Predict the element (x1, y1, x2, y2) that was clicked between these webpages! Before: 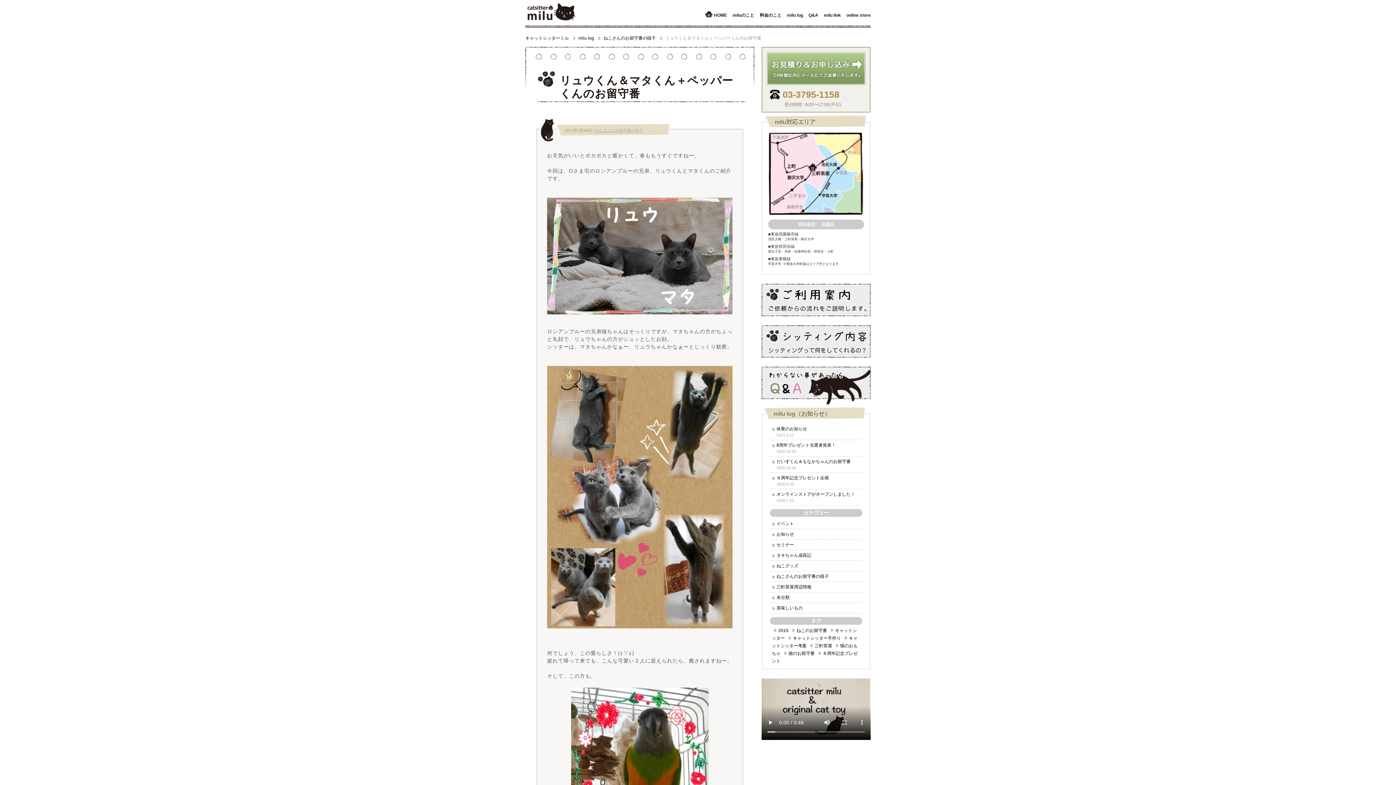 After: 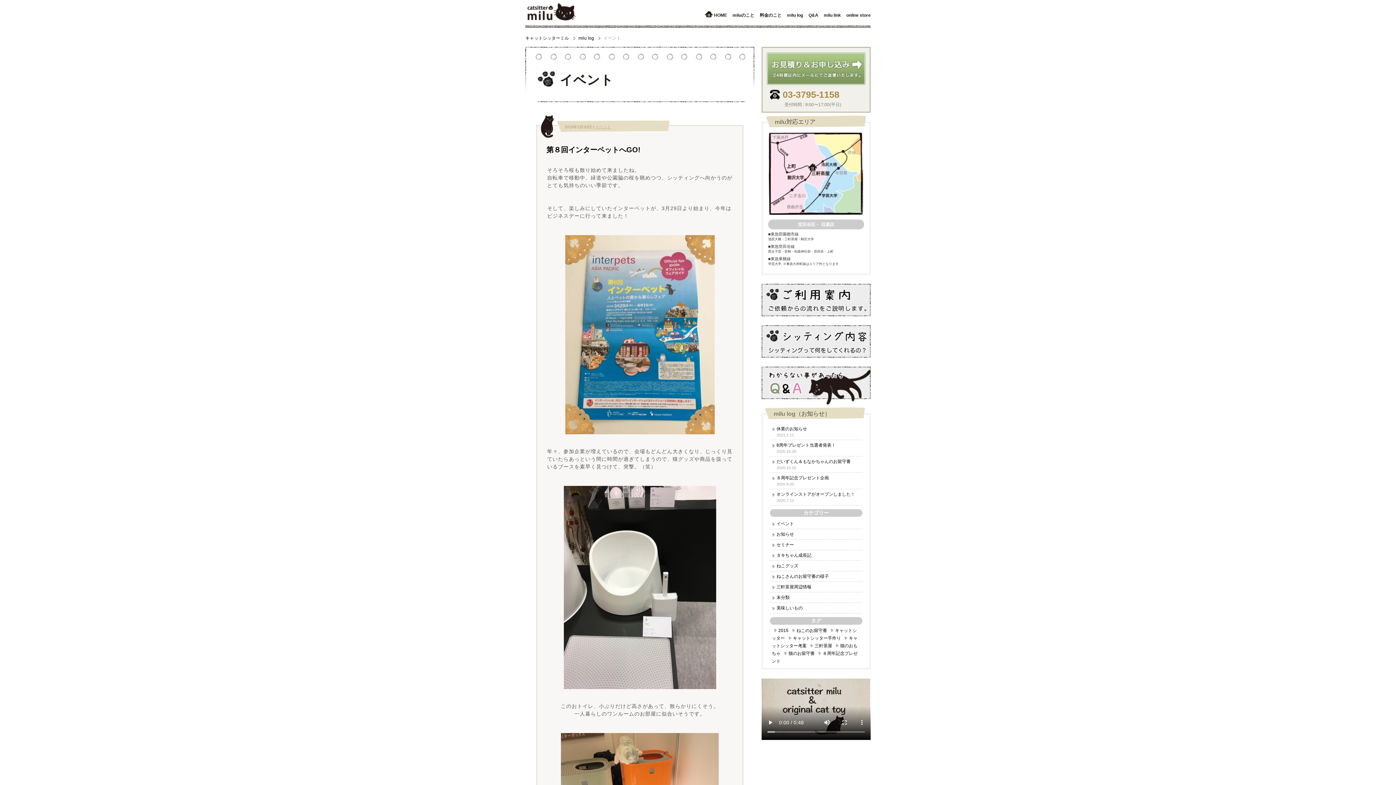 Action: bbox: (776, 521, 794, 526) label: イベント